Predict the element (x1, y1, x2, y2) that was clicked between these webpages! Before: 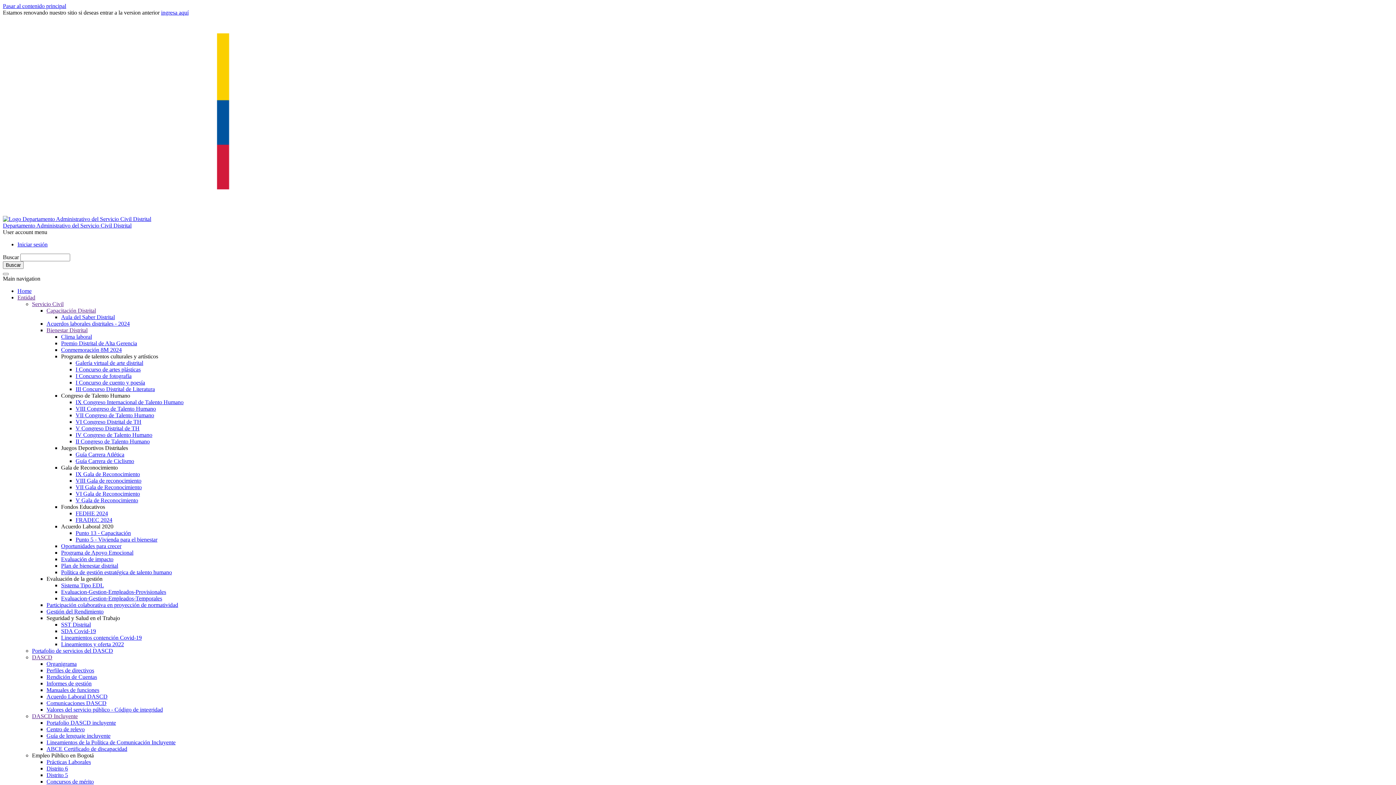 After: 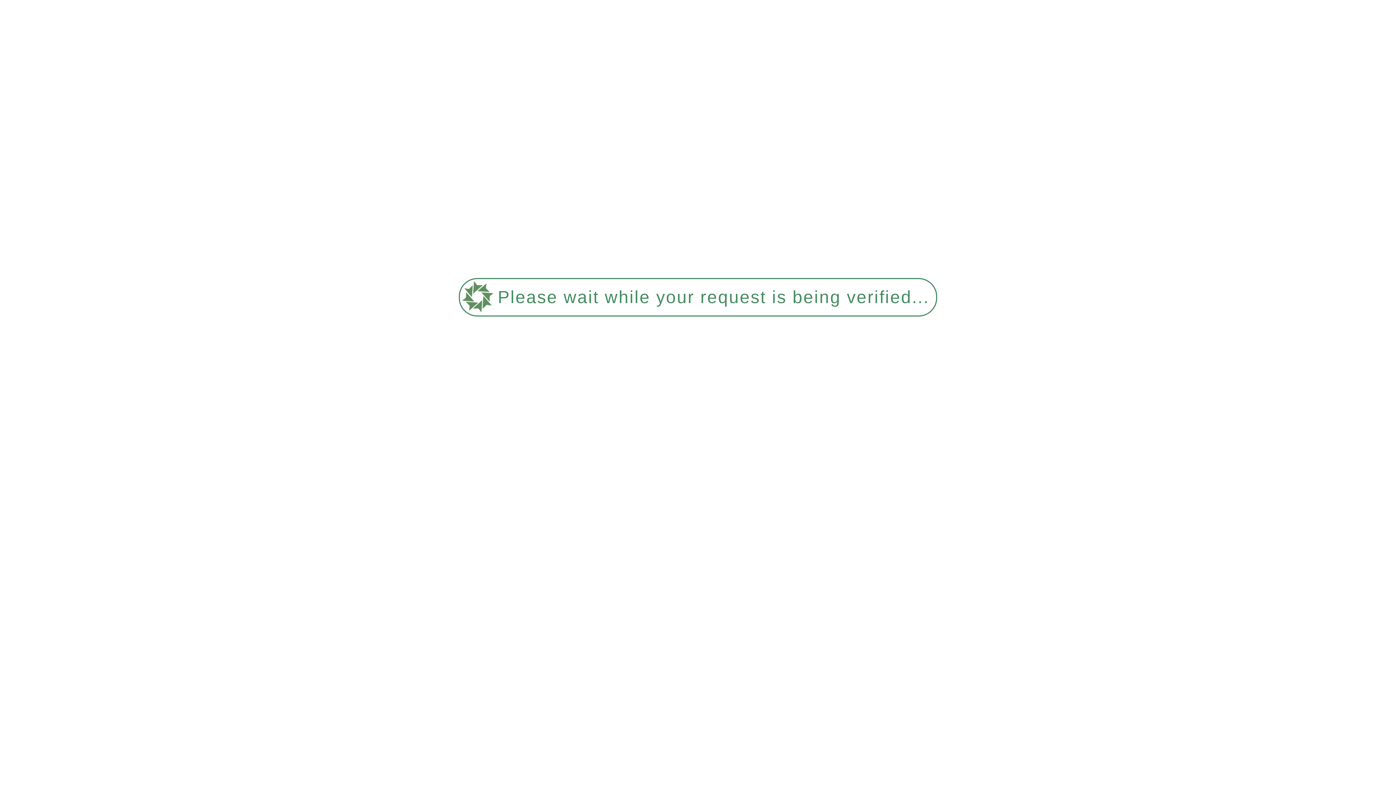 Action: bbox: (61, 569, 172, 575) label: Política de gestión estratégica de talento humano